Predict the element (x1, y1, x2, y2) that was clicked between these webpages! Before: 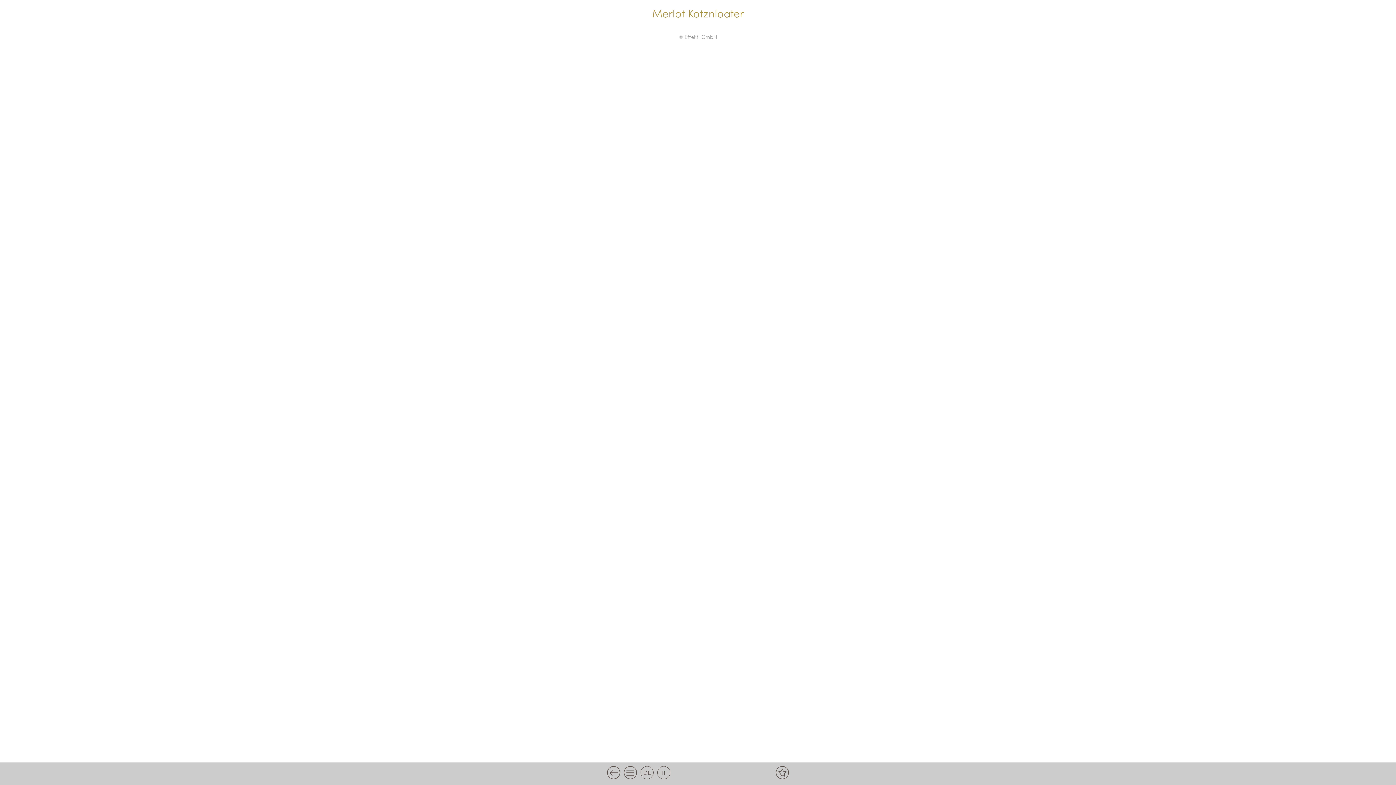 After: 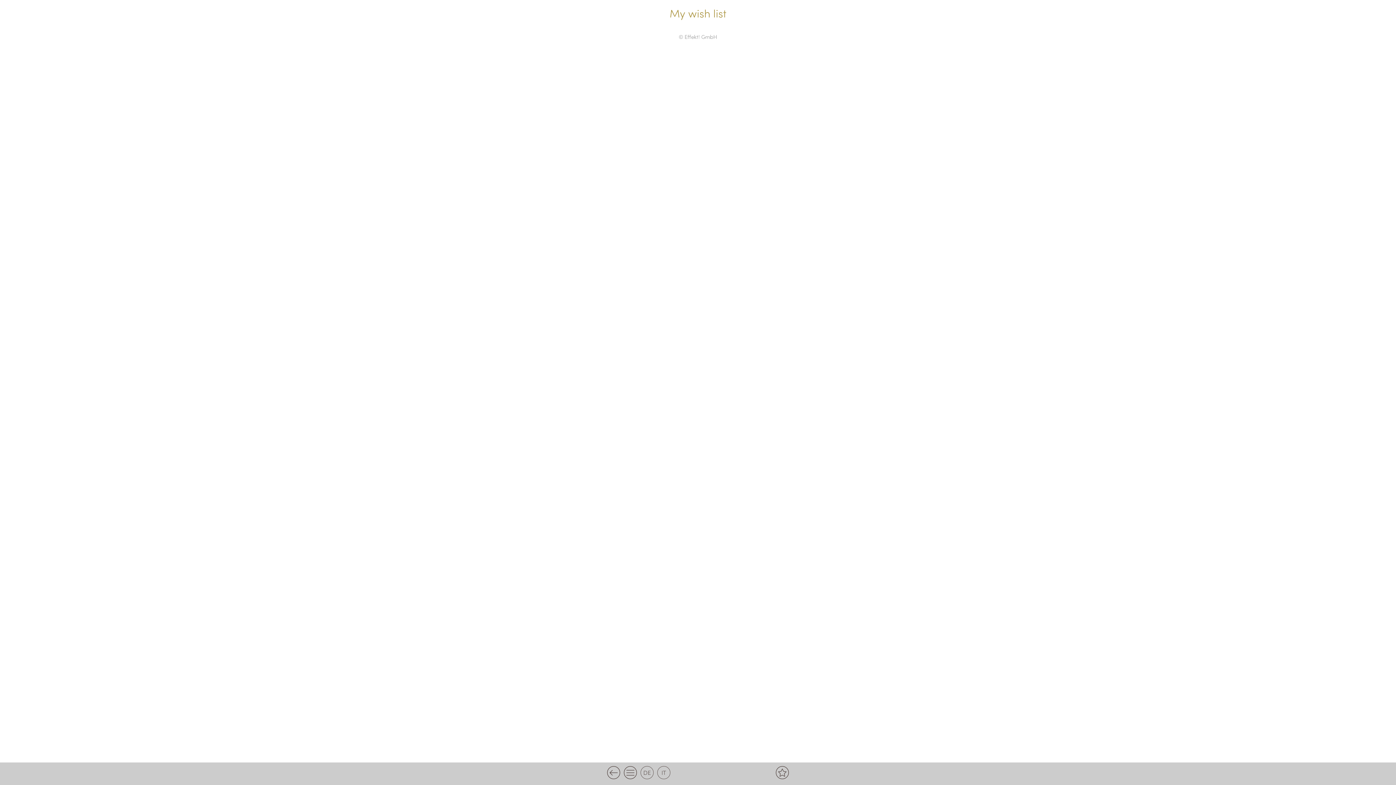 Action: bbox: (776, 766, 789, 779)